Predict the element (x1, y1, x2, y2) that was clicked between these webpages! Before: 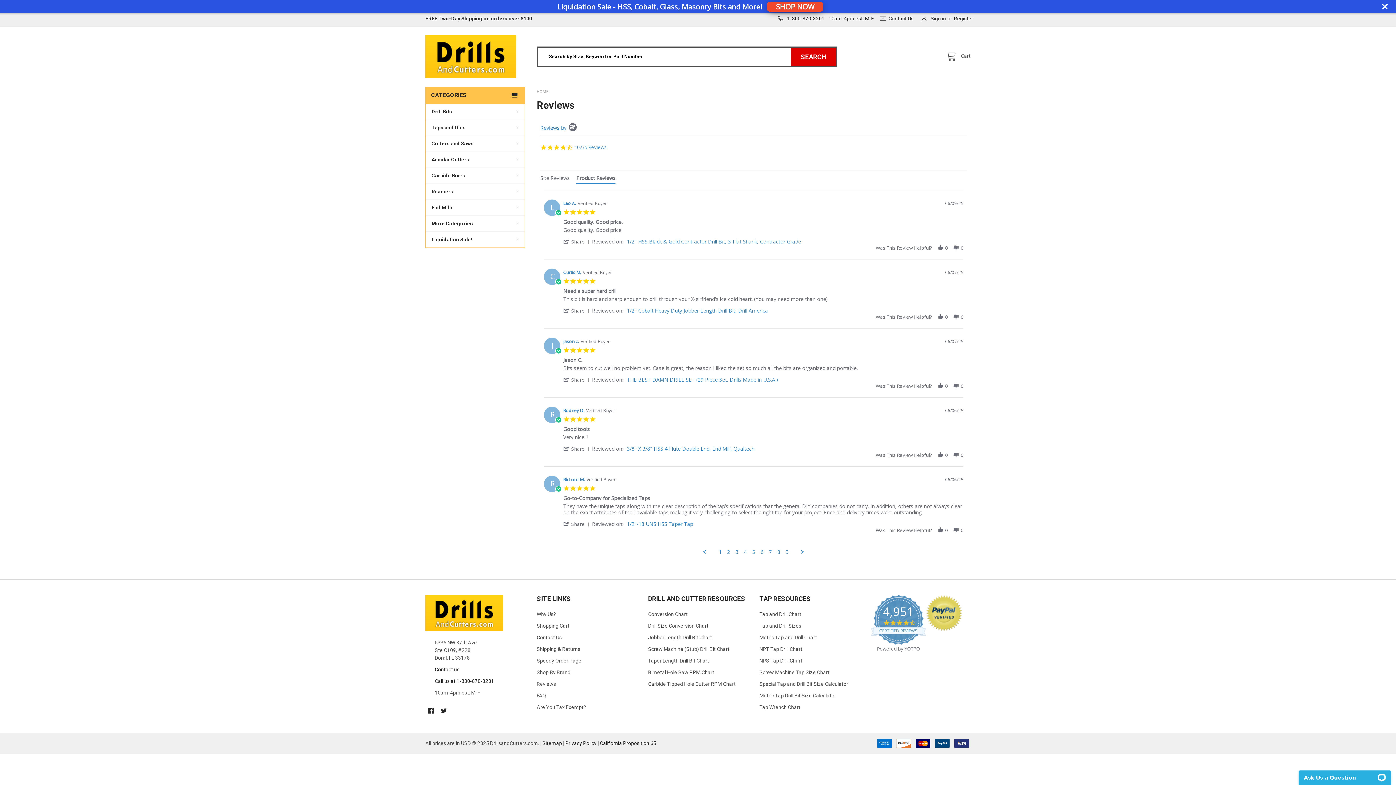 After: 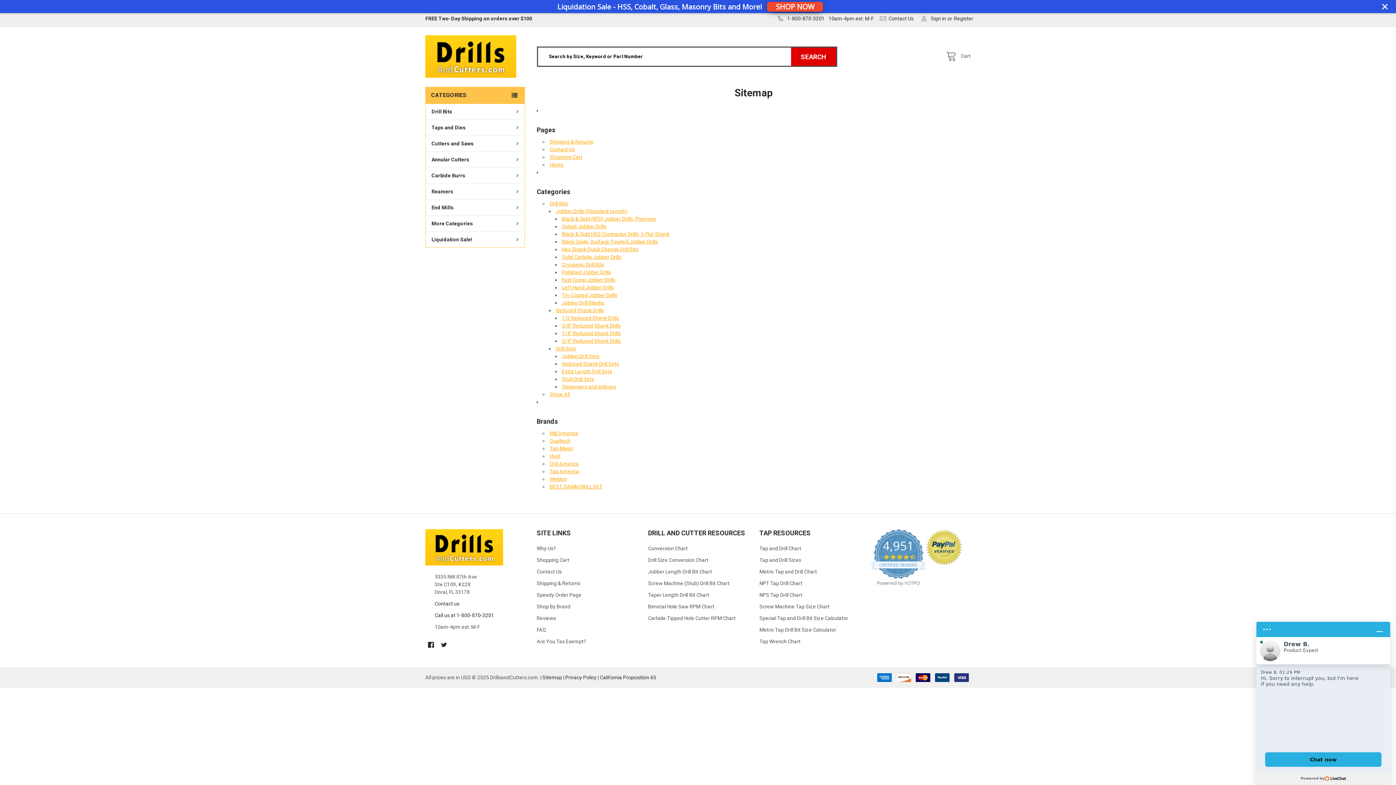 Action: label: Sitemap bbox: (542, 740, 562, 746)